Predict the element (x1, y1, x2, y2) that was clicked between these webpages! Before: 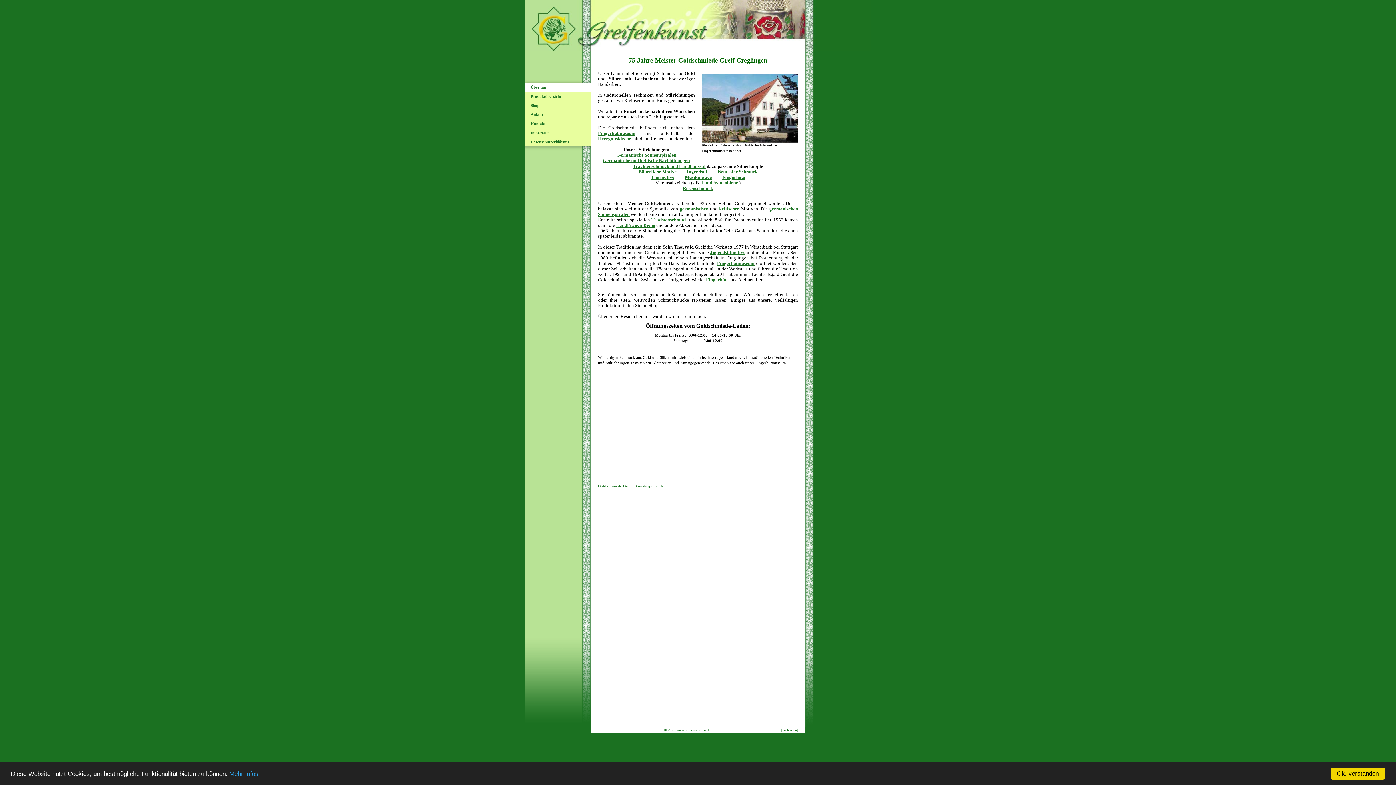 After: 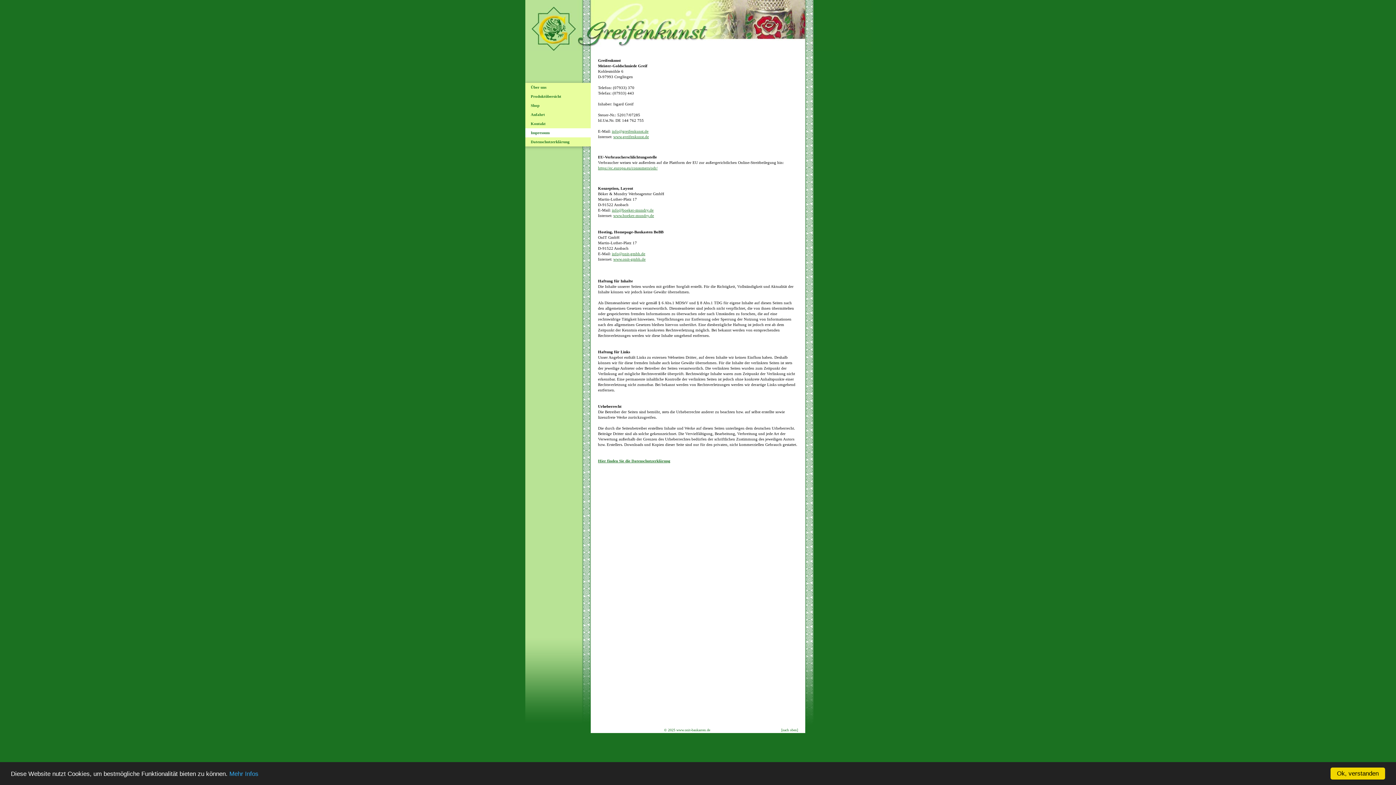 Action: bbox: (525, 128, 590, 137) label: Impressum